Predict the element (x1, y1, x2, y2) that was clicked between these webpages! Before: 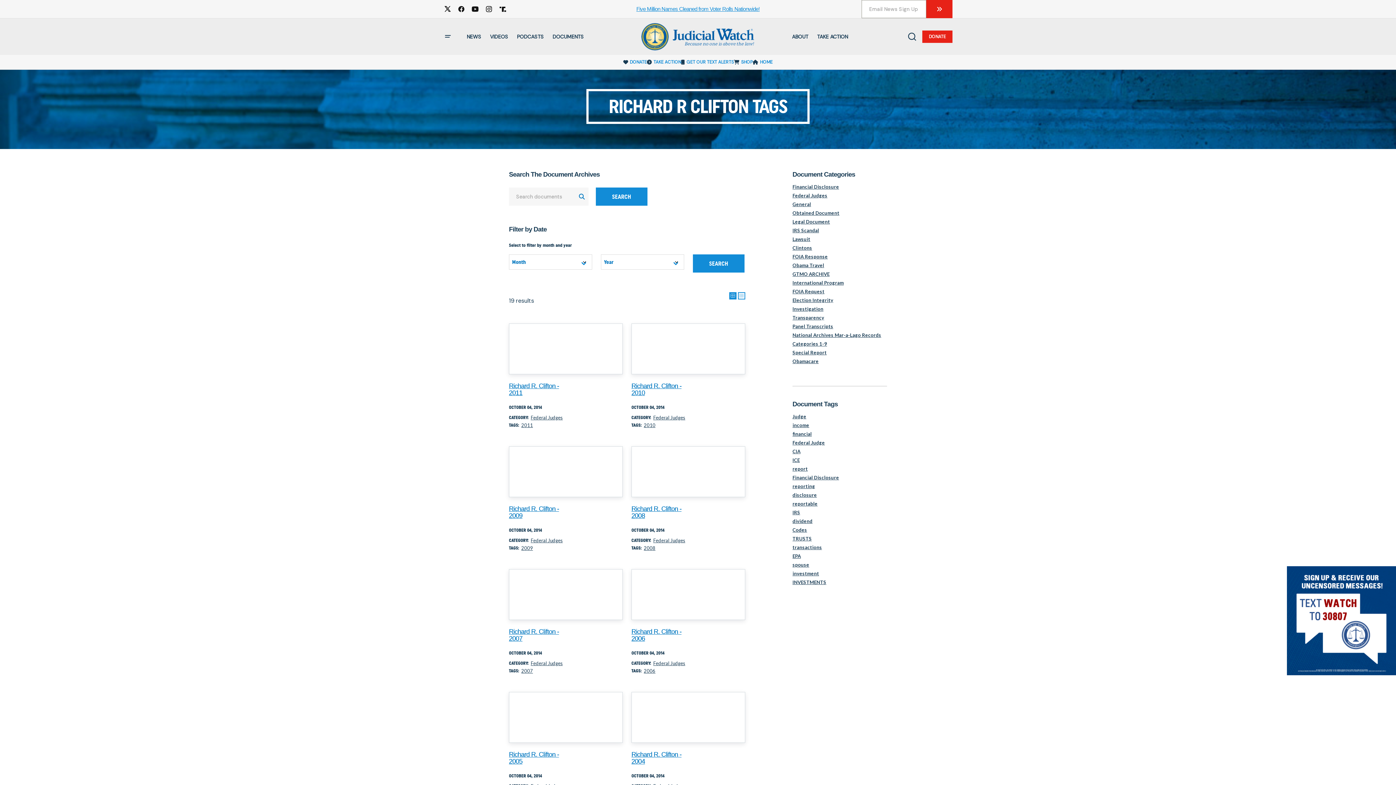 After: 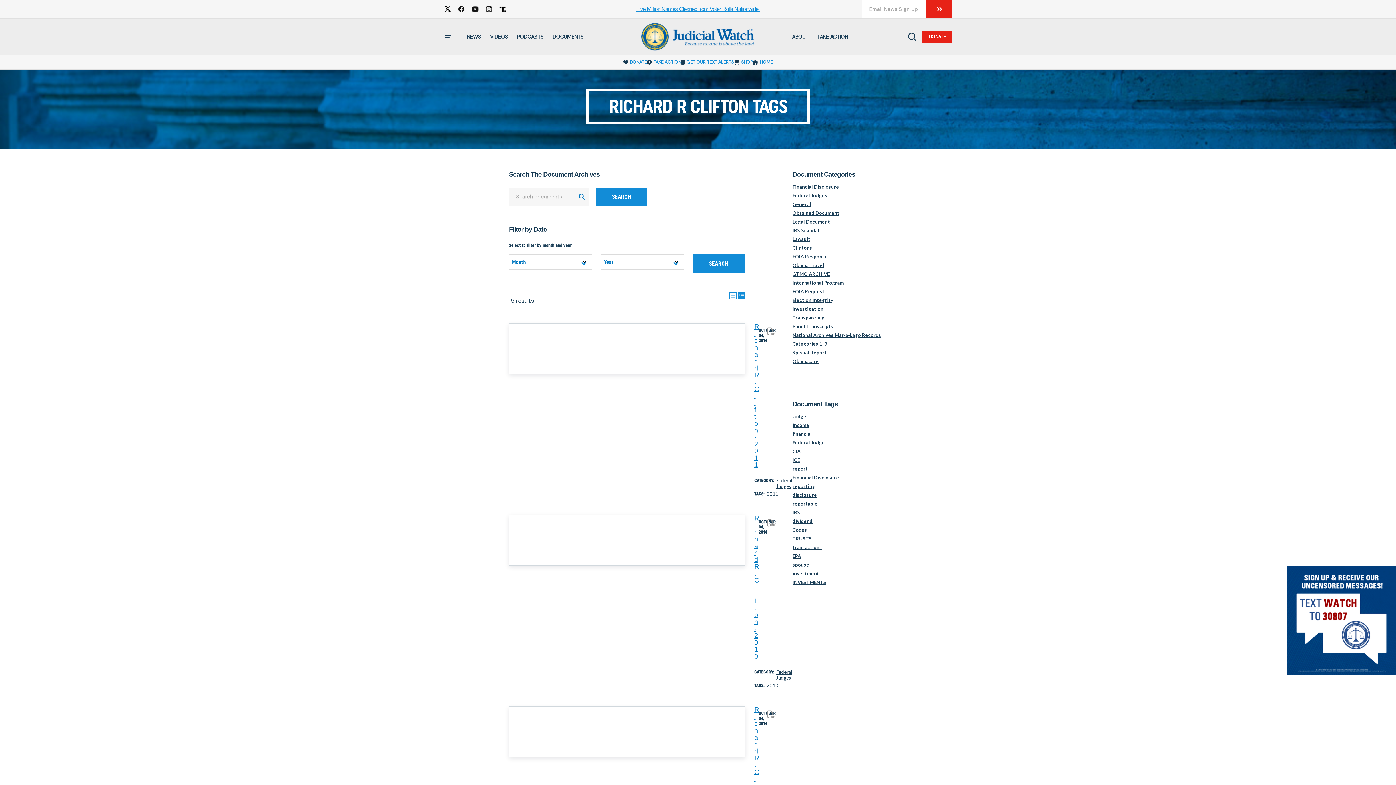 Action: bbox: (738, 292, 745, 299)